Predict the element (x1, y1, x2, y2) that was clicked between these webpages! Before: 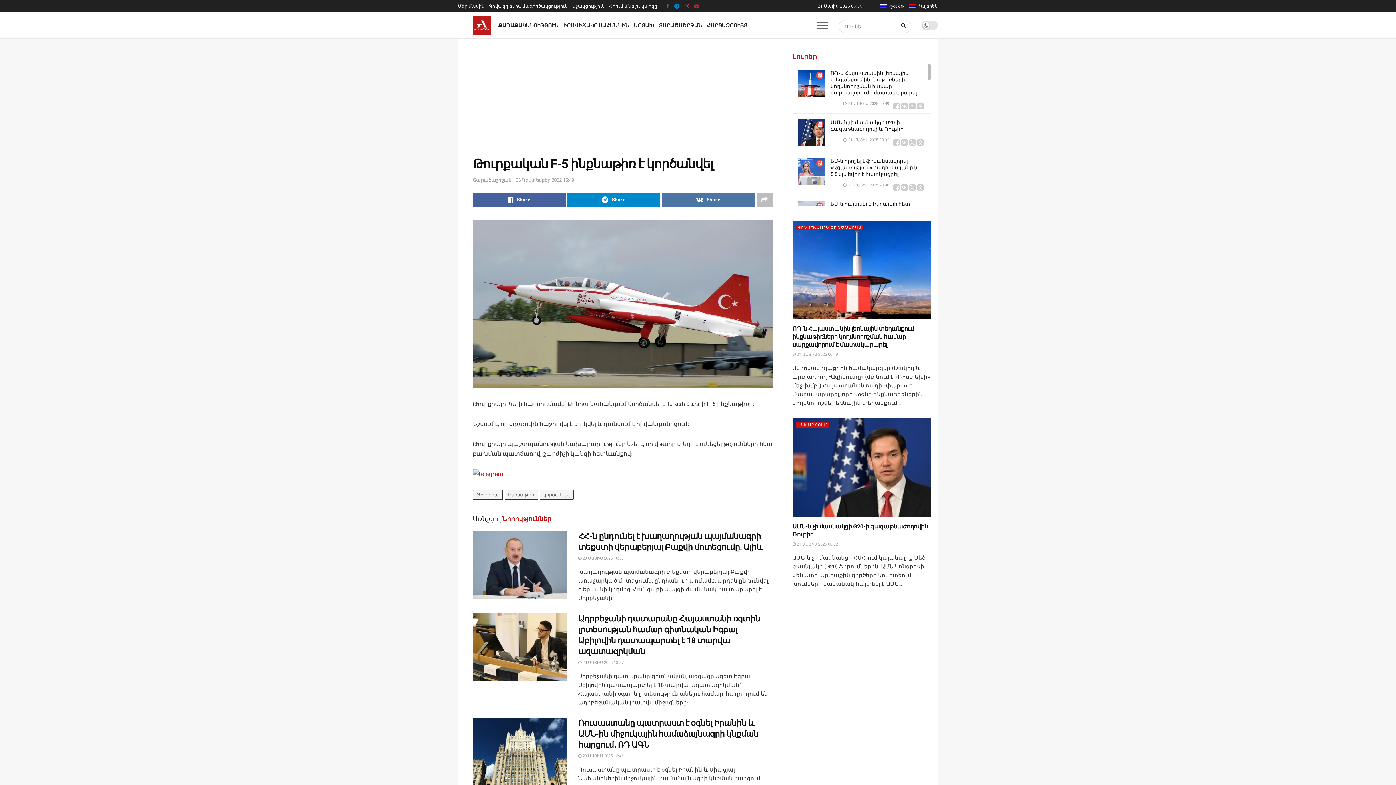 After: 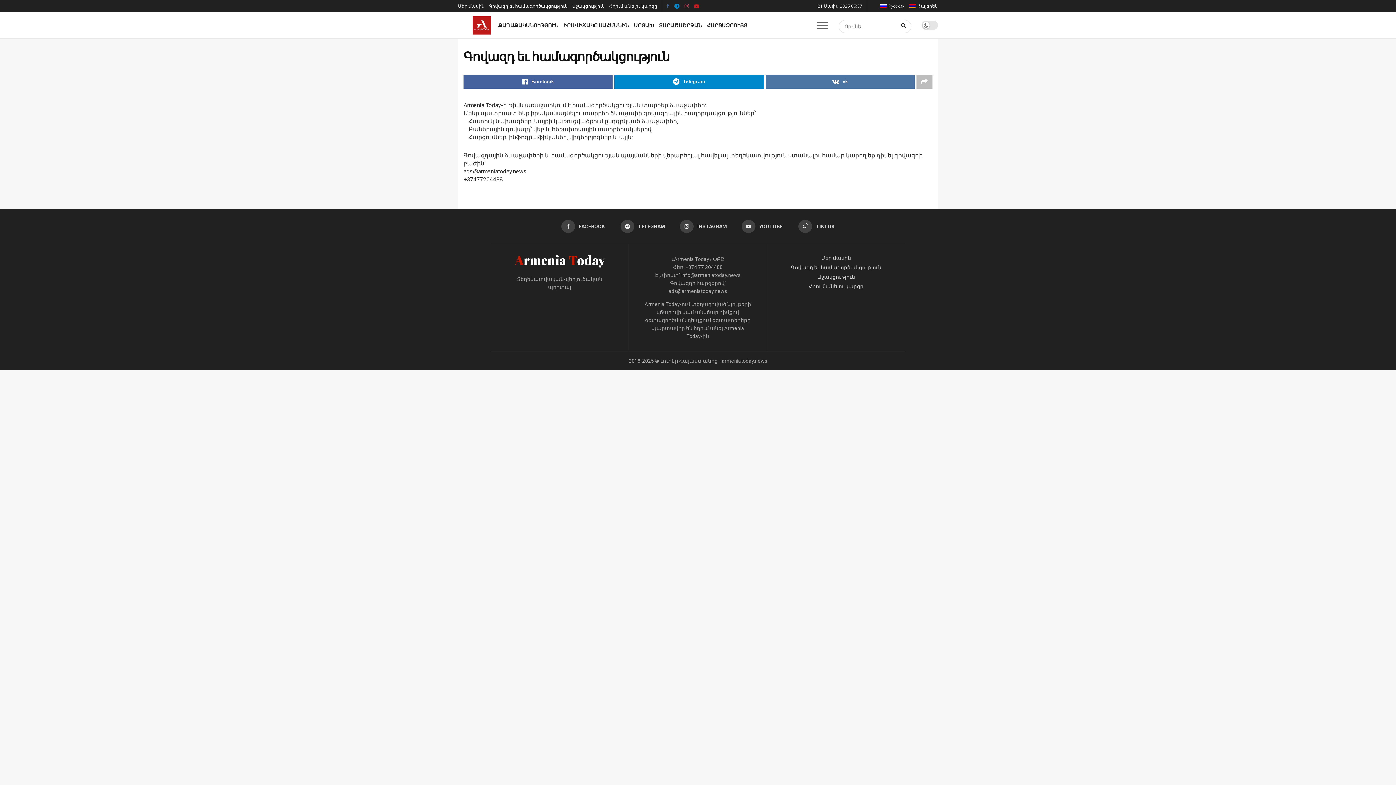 Action: bbox: (489, 0, 568, 12) label: Գովազդ եւ համագործակցություն